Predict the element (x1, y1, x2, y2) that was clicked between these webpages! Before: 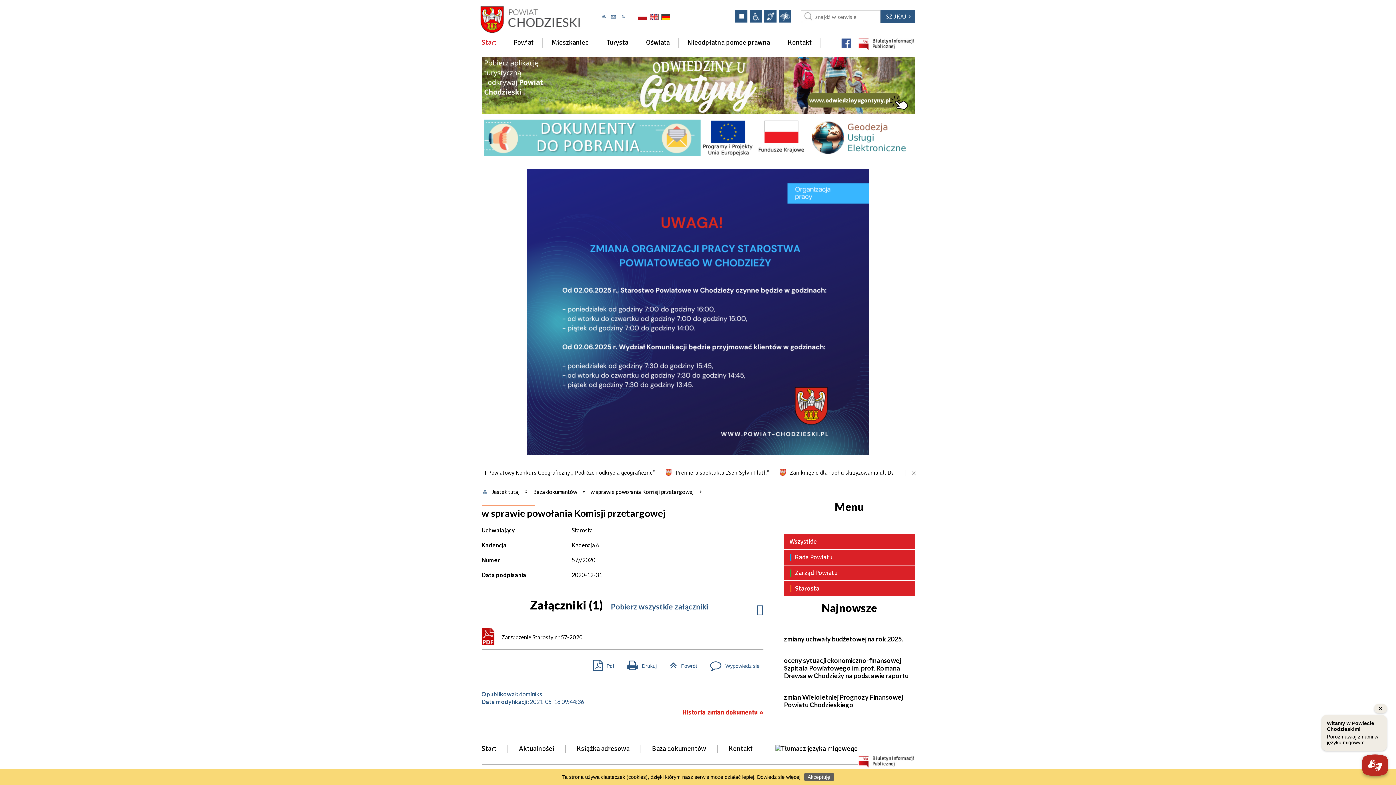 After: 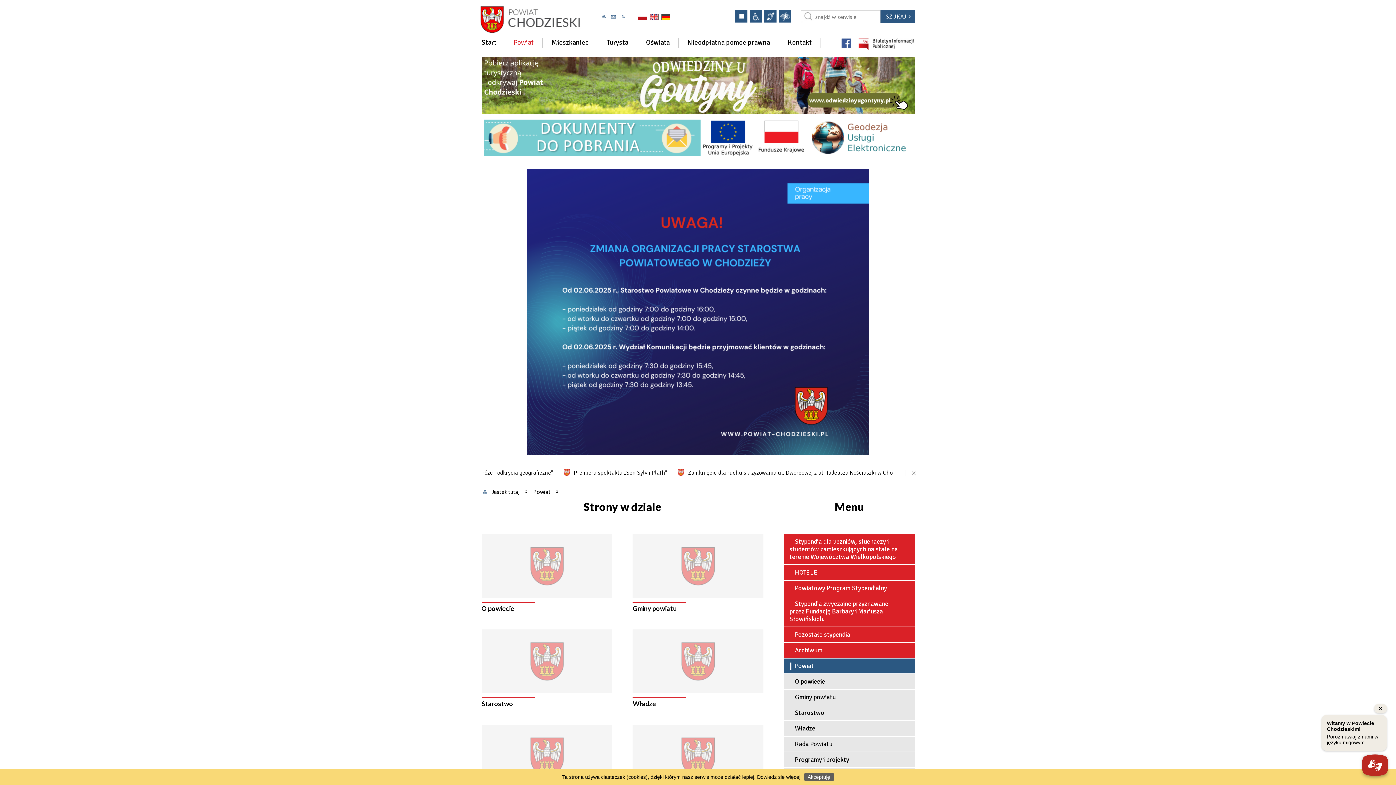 Action: label: Powiat bbox: (513, 37, 533, 48)